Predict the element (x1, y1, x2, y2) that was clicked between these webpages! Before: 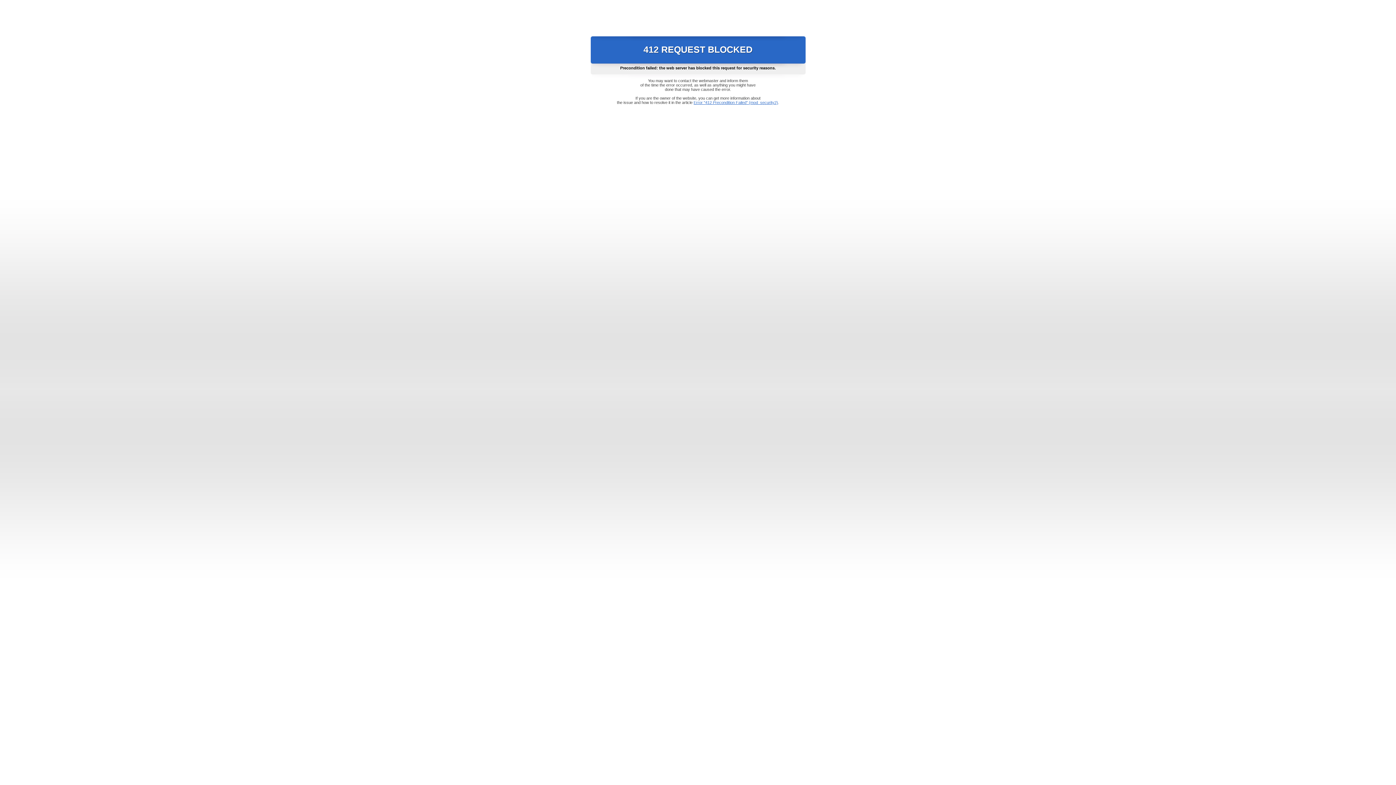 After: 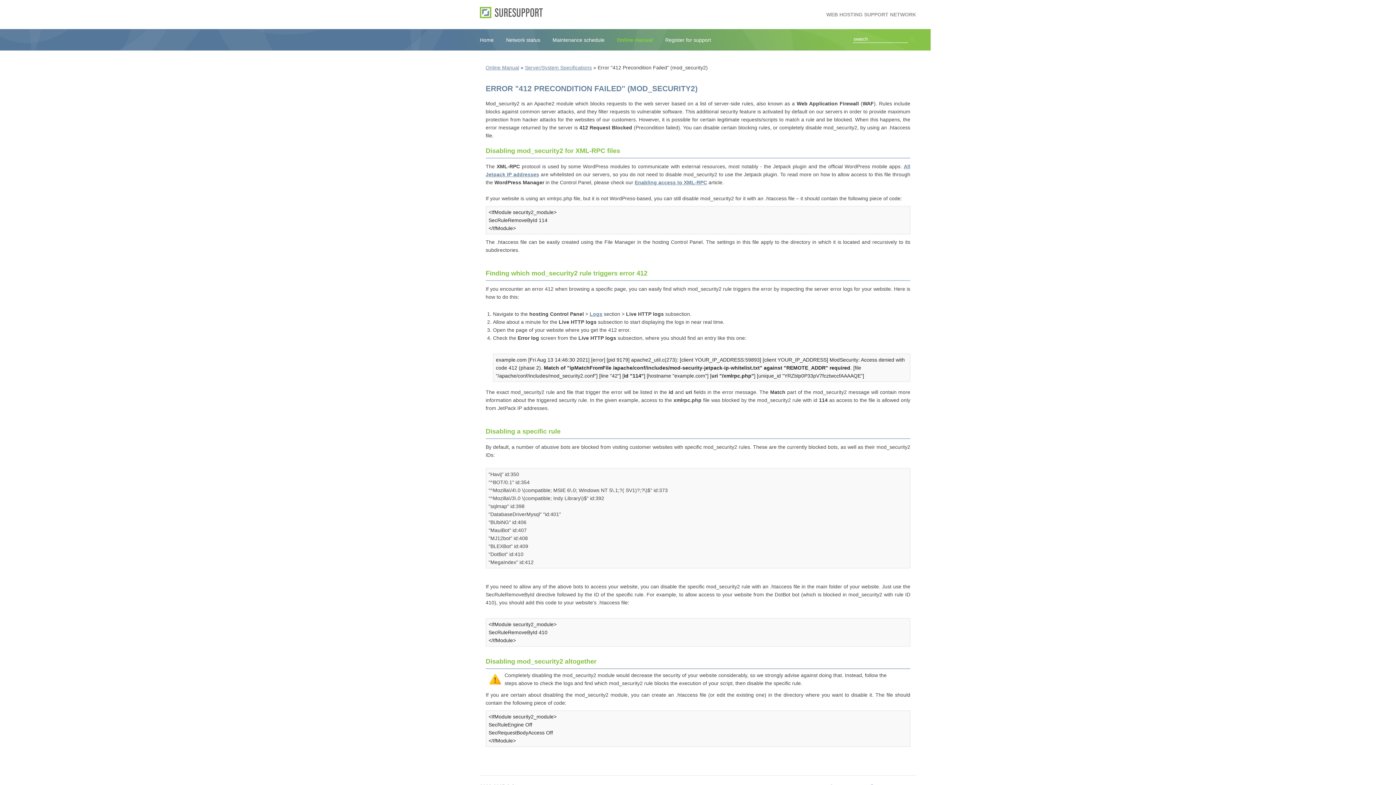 Action: bbox: (693, 100, 778, 104) label: Error "412 Precondition Failed" (mod_security2)